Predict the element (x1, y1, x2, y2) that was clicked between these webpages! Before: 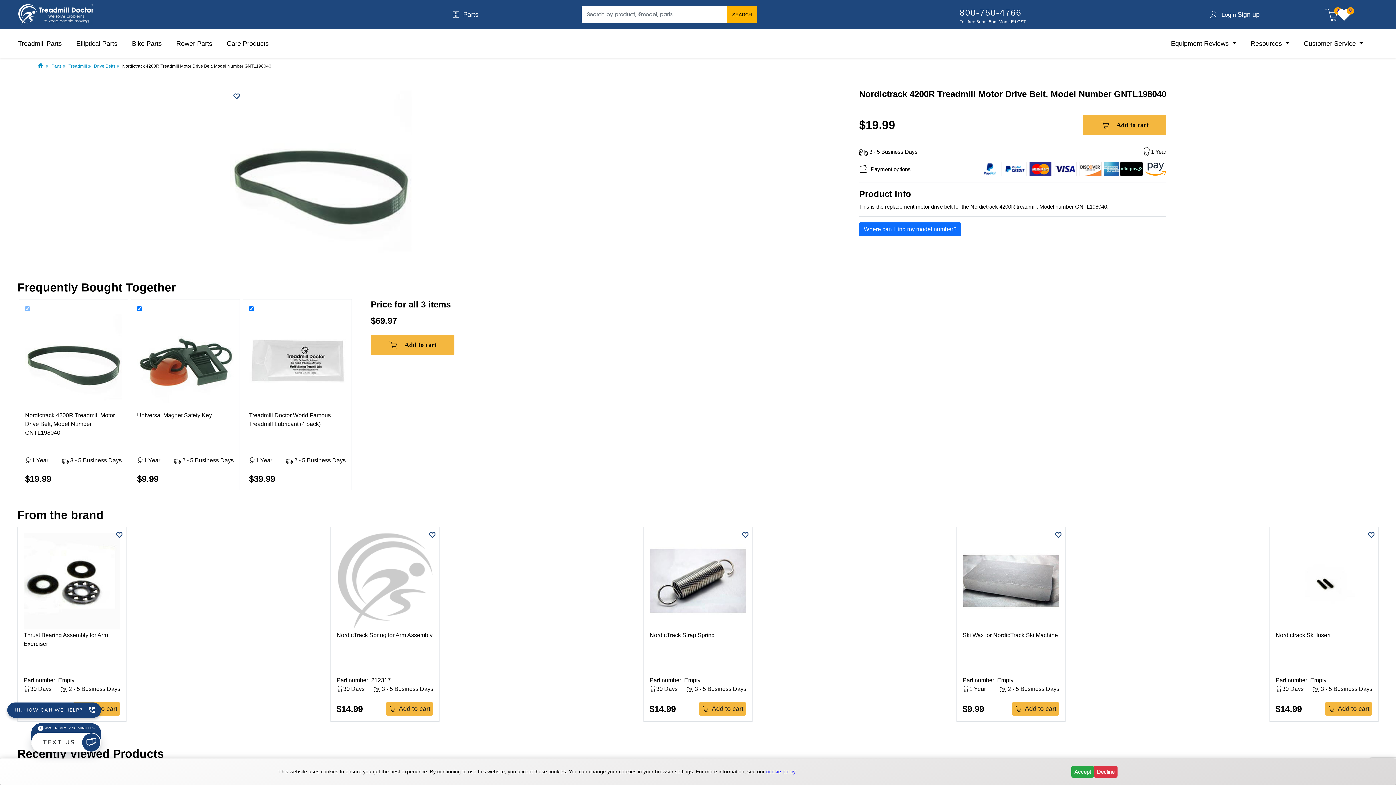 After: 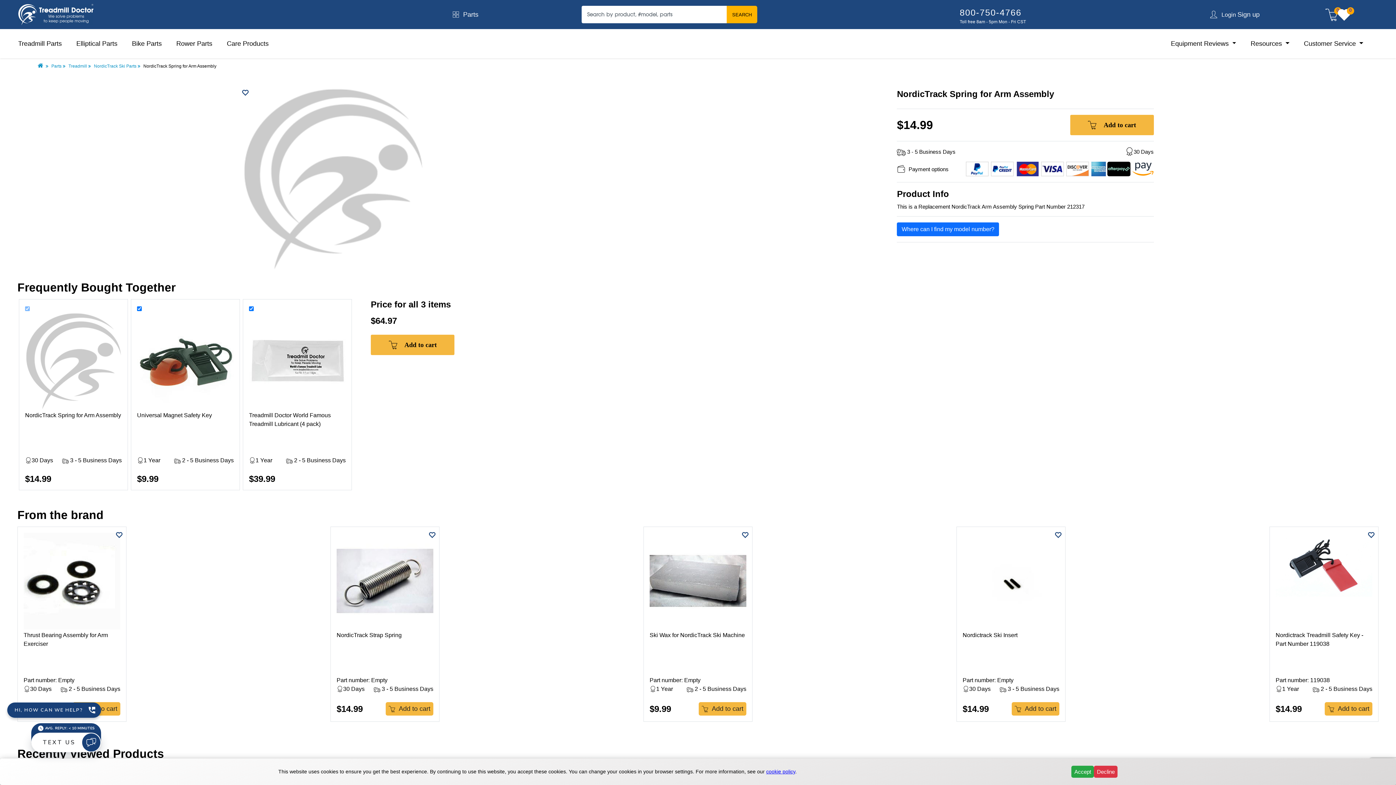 Action: bbox: (336, 533, 433, 667) label: NordicTrack Spring for Arm Assembly